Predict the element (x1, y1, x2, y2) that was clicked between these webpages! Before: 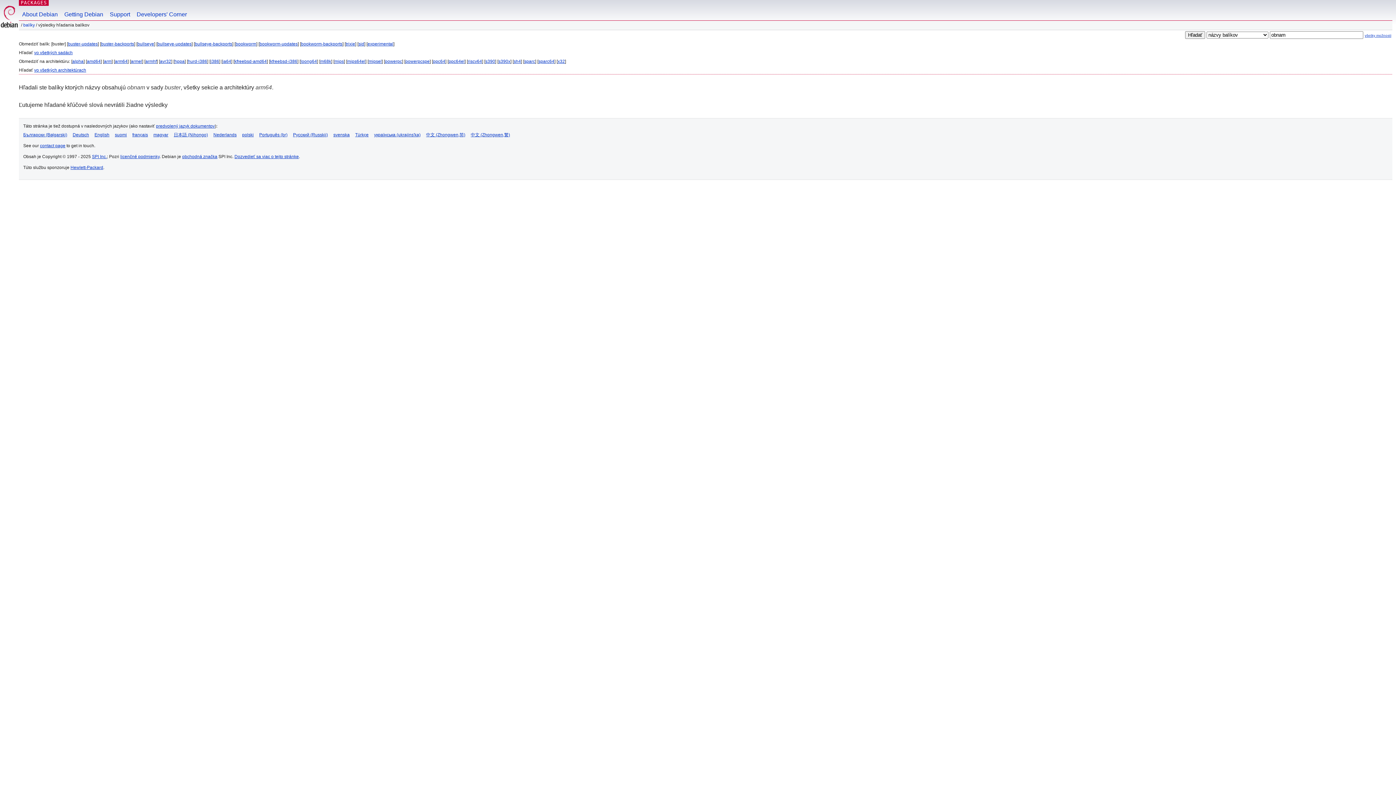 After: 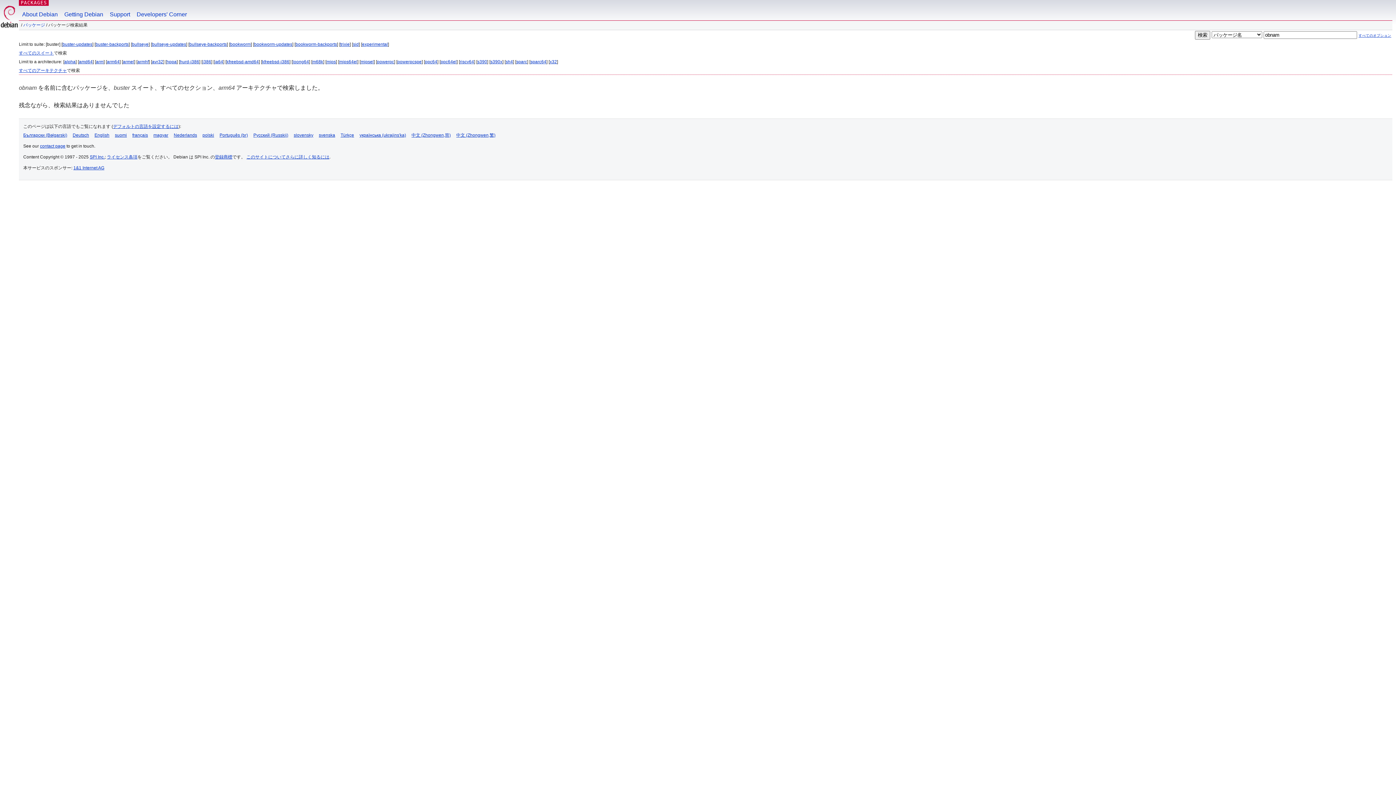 Action: label: 日本語 (Nihongo) bbox: (173, 132, 208, 137)